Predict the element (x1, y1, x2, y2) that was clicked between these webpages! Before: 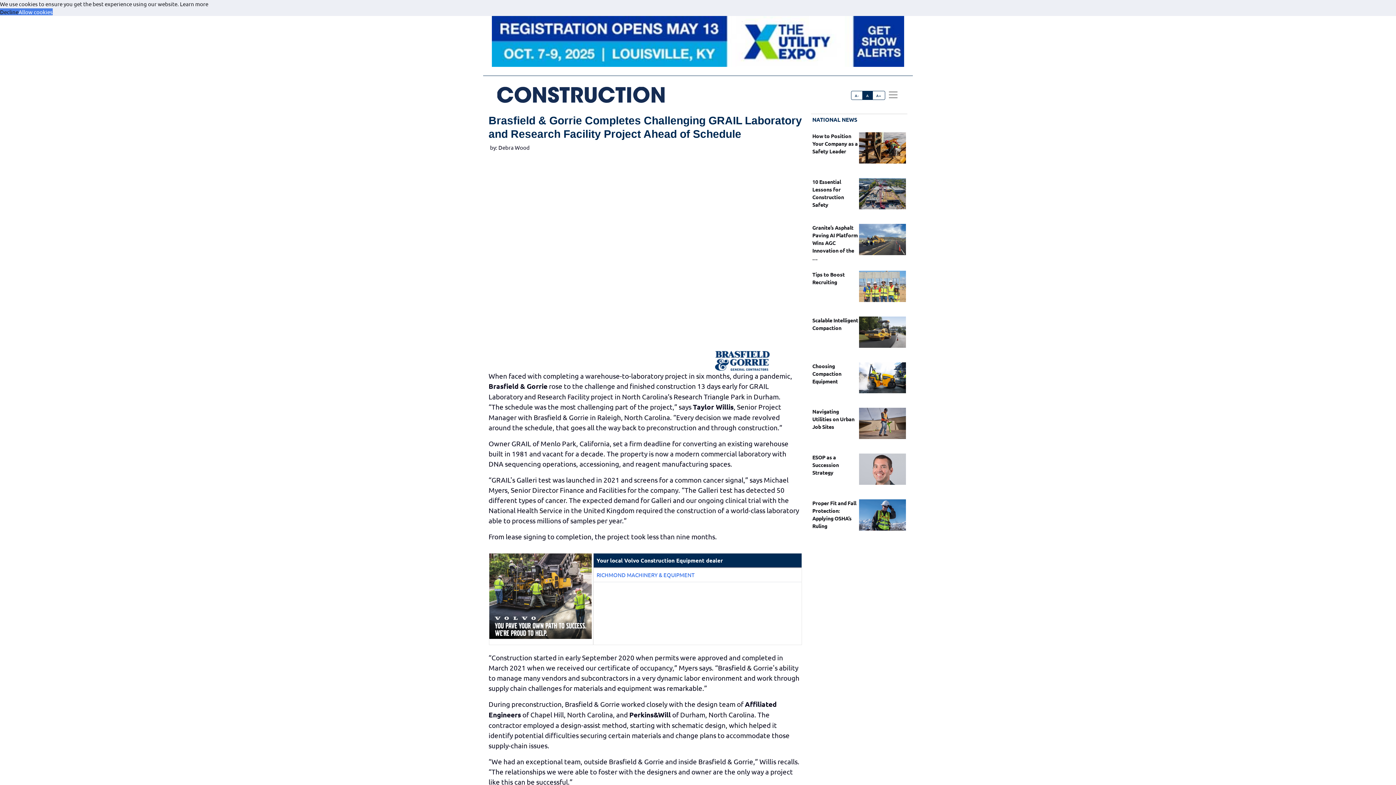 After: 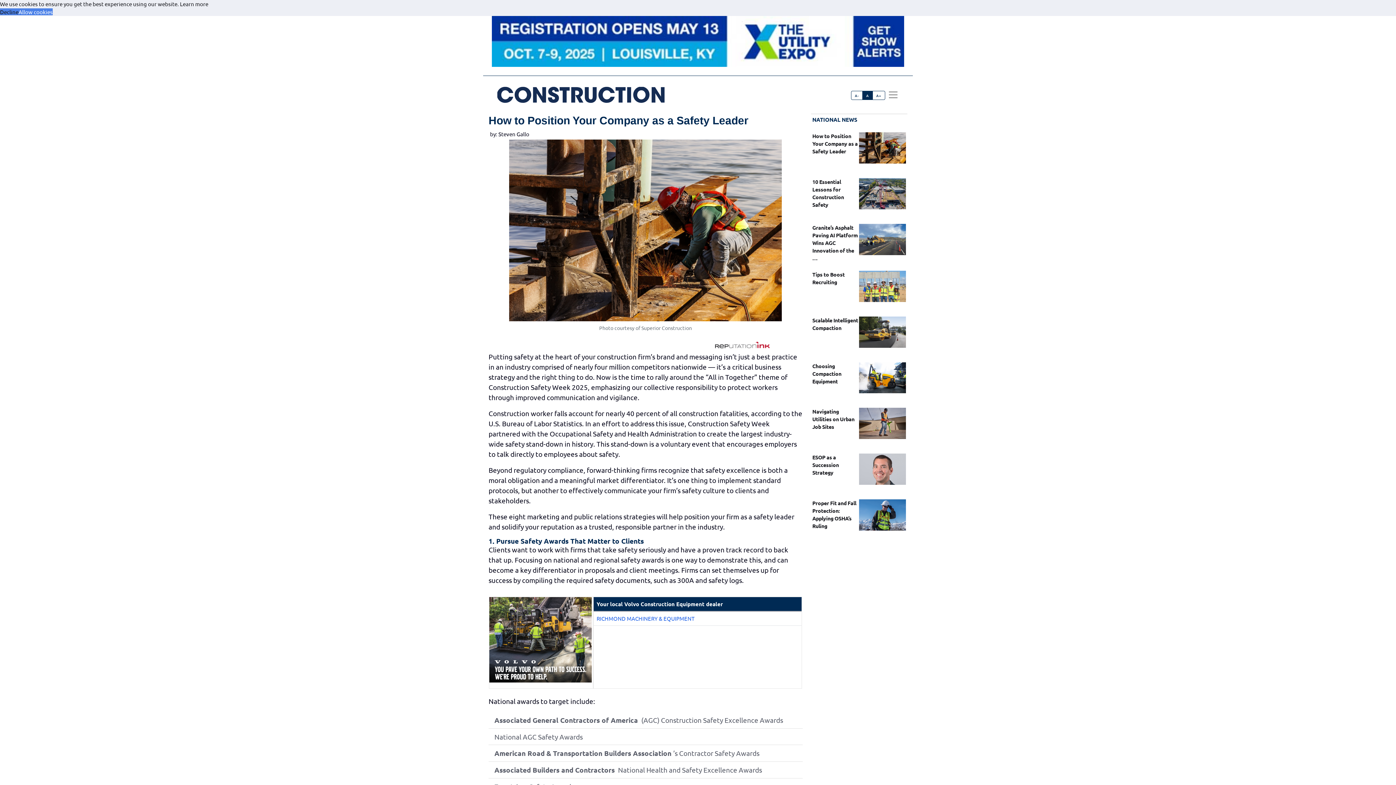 Action: bbox: (812, 132, 858, 154) label: How to Position Your Company as a Safety Leader